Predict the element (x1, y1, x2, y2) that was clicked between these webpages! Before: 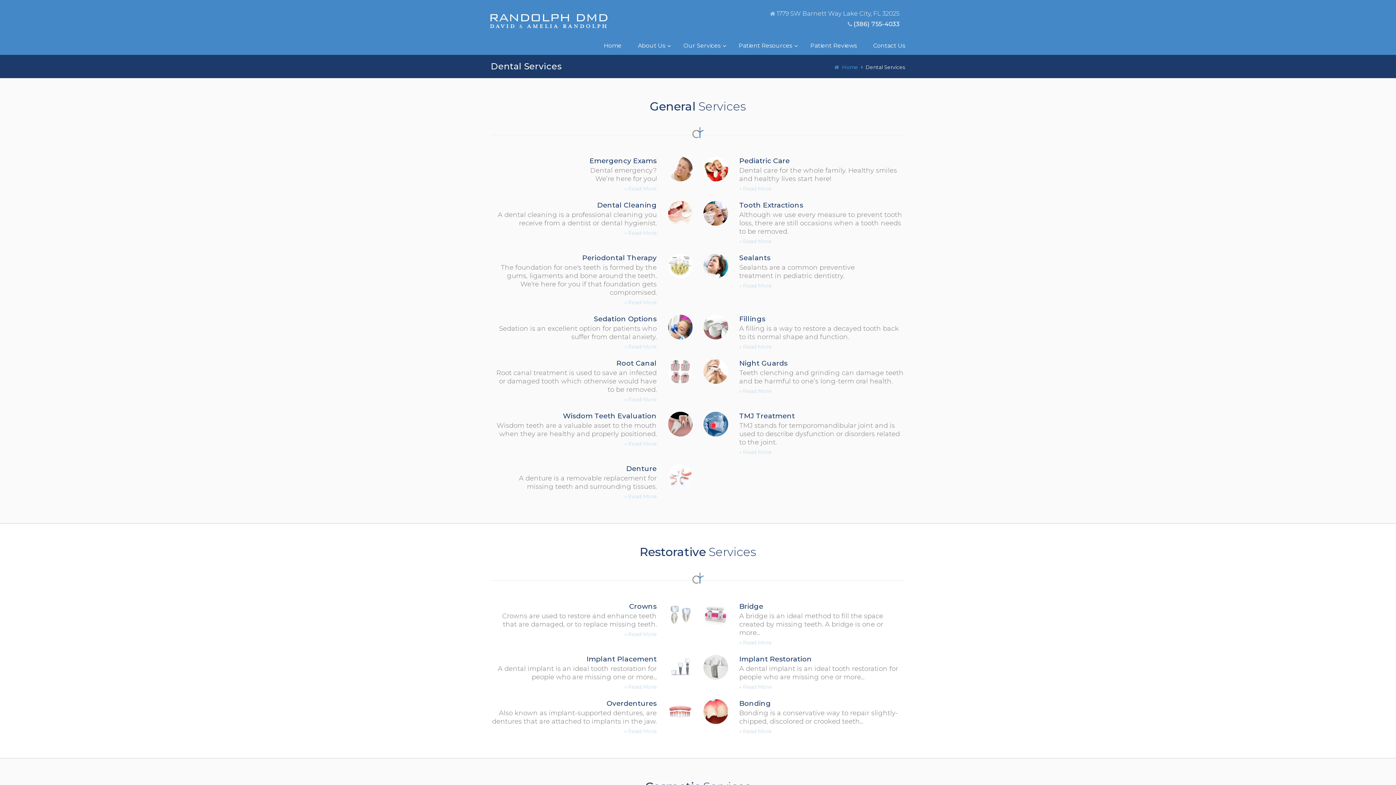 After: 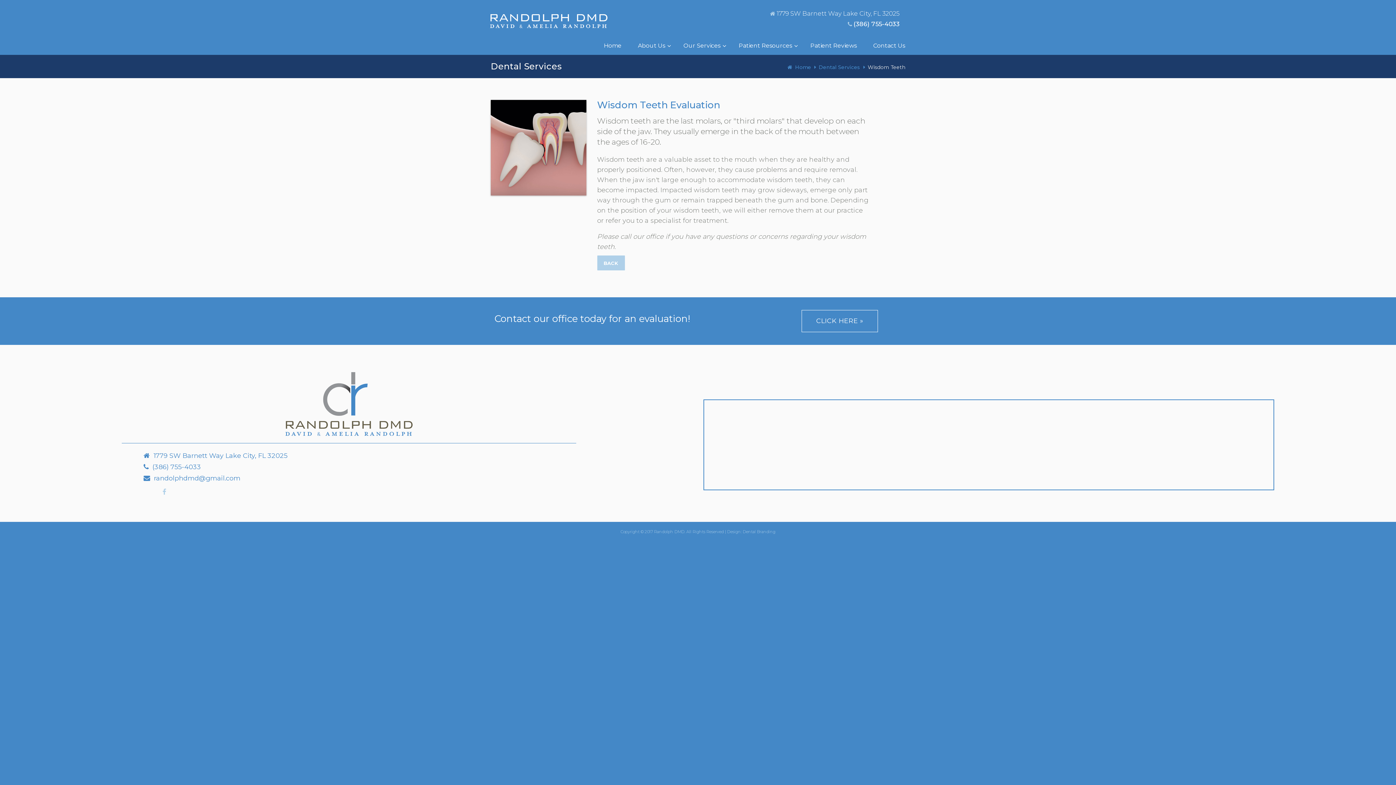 Action: label: » Read More bbox: (624, 440, 656, 447)